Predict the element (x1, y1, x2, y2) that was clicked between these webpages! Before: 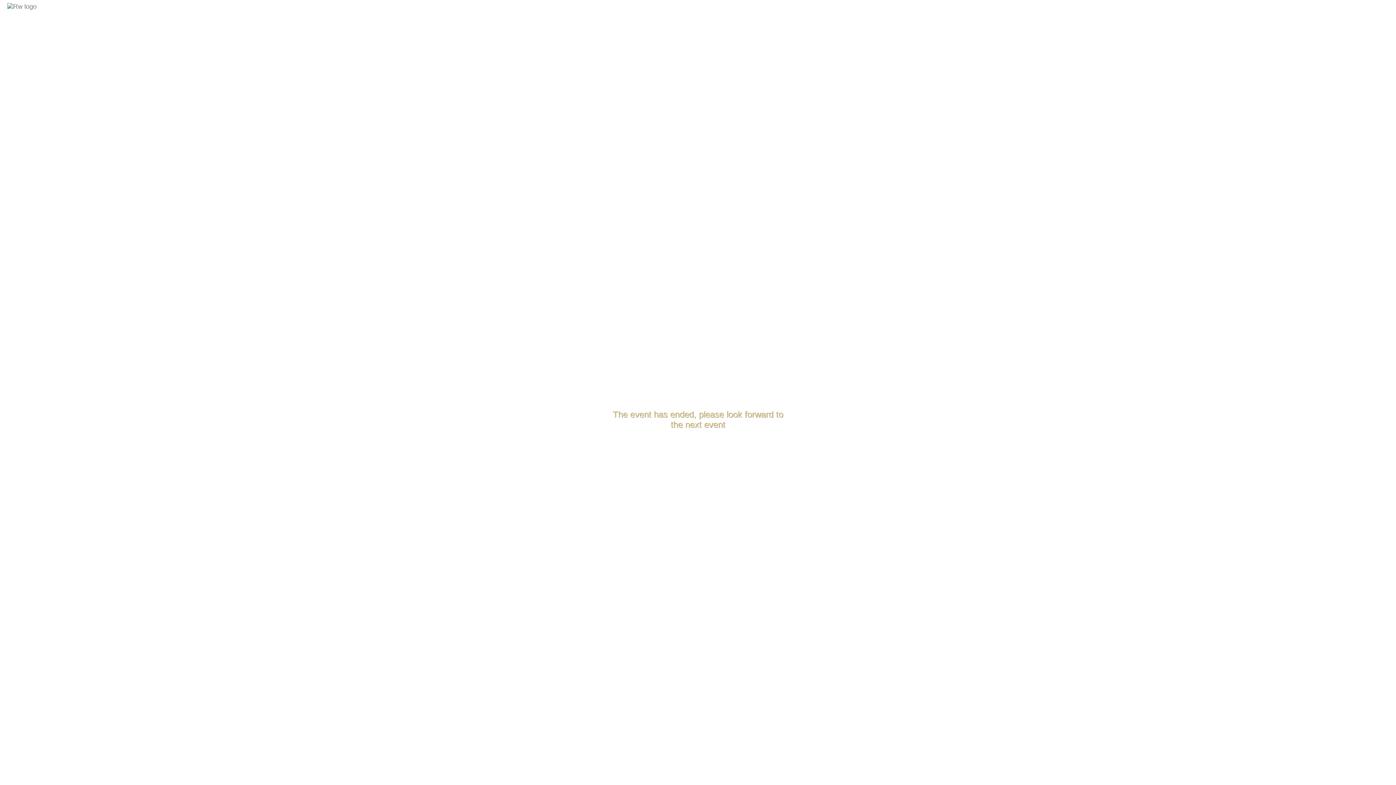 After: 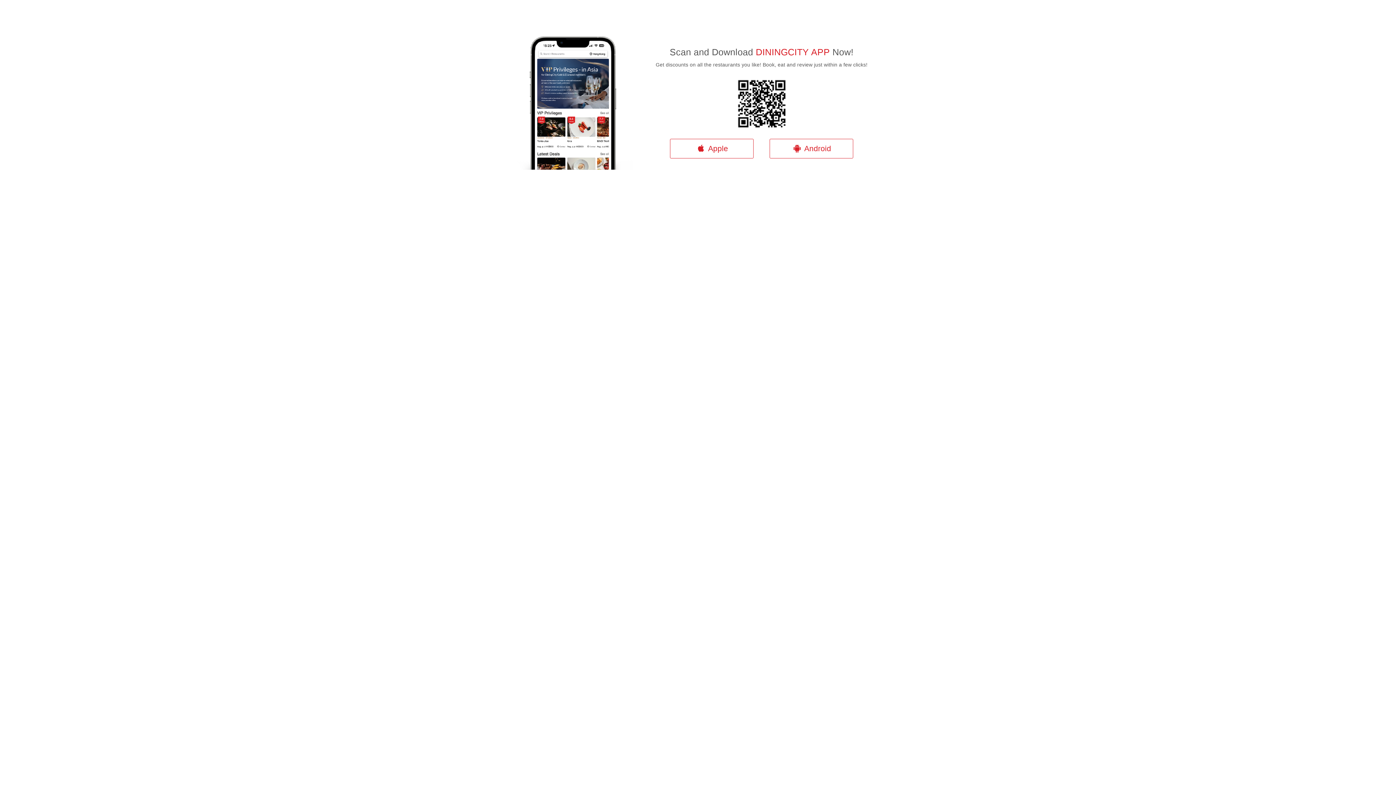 Action: label: APP bbox: (88, 10, 106, 29)